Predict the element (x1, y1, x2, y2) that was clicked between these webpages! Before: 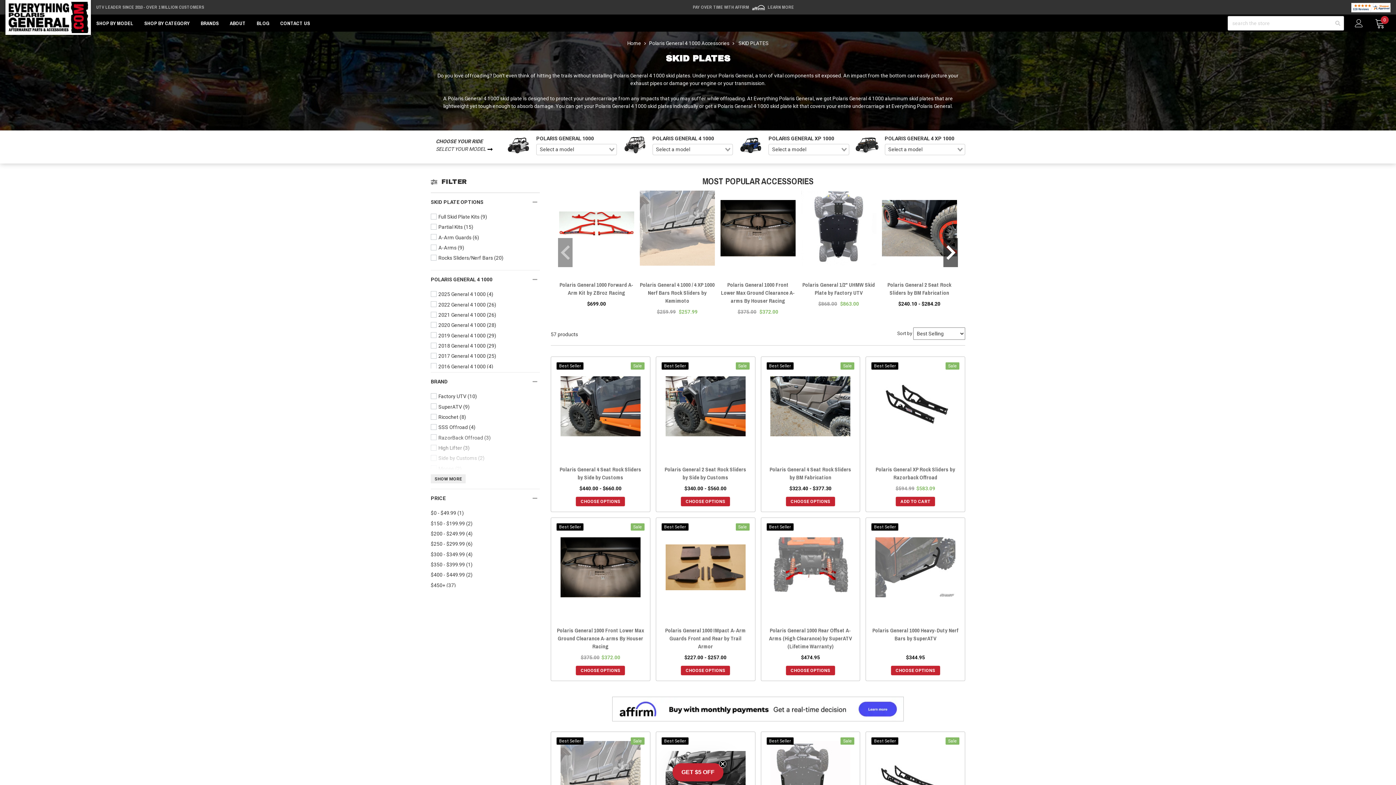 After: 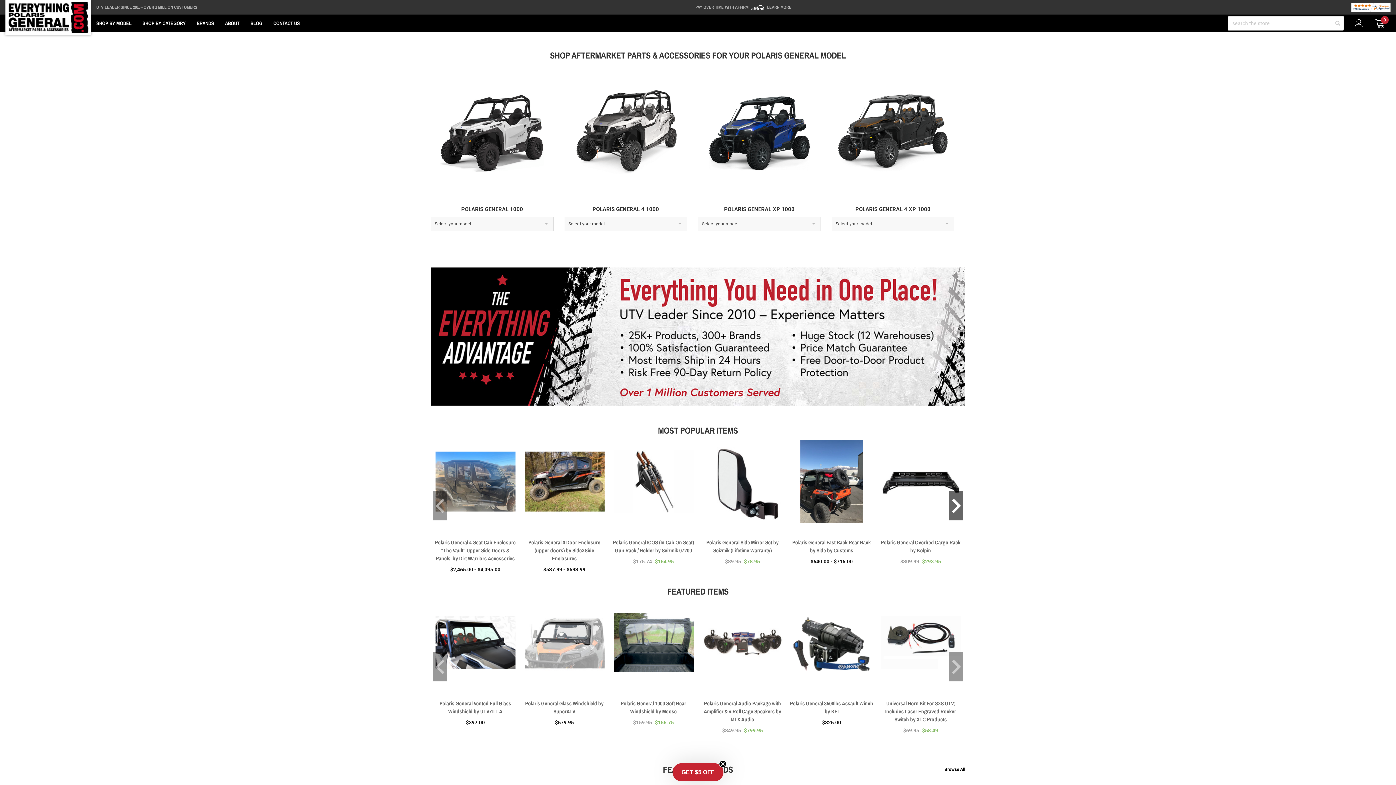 Action: bbox: (627, 40, 641, 46) label: Home